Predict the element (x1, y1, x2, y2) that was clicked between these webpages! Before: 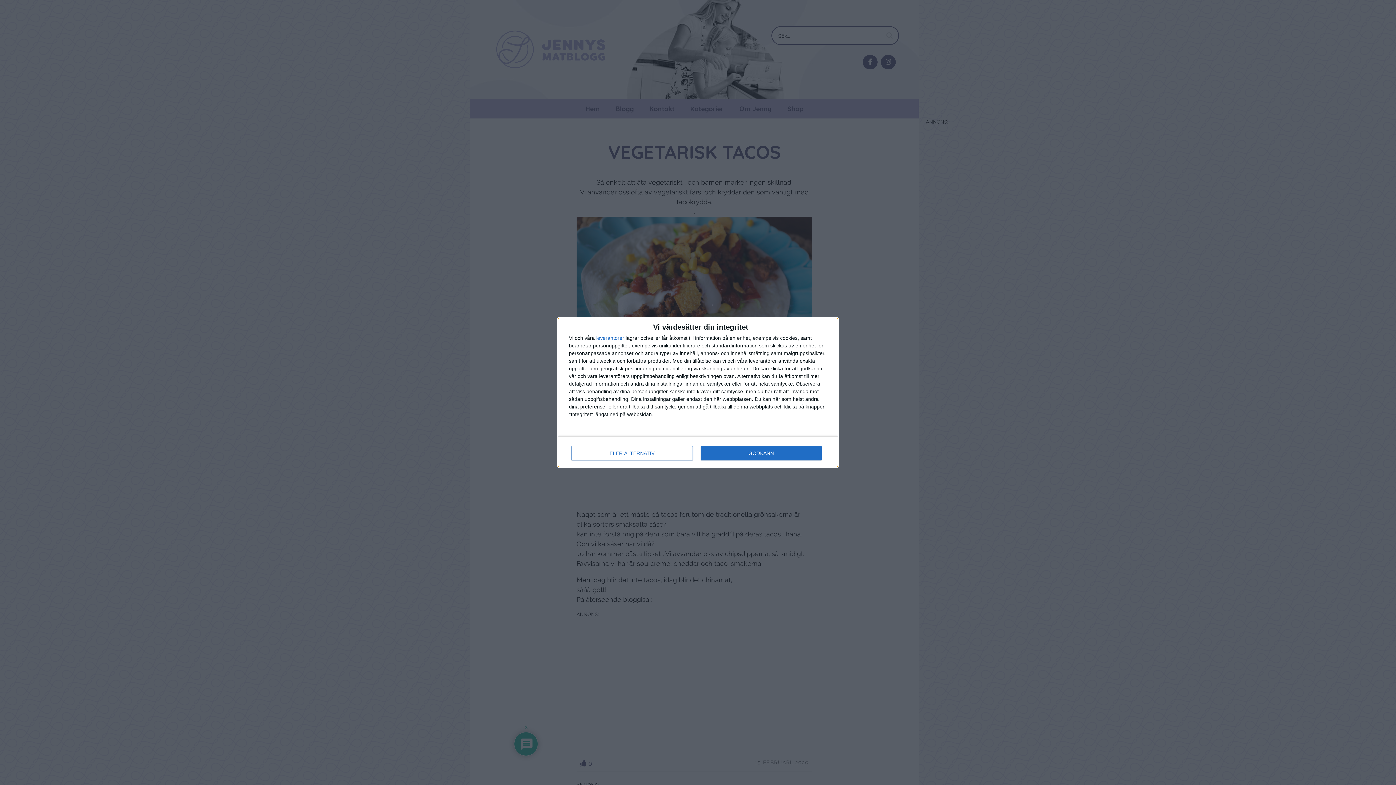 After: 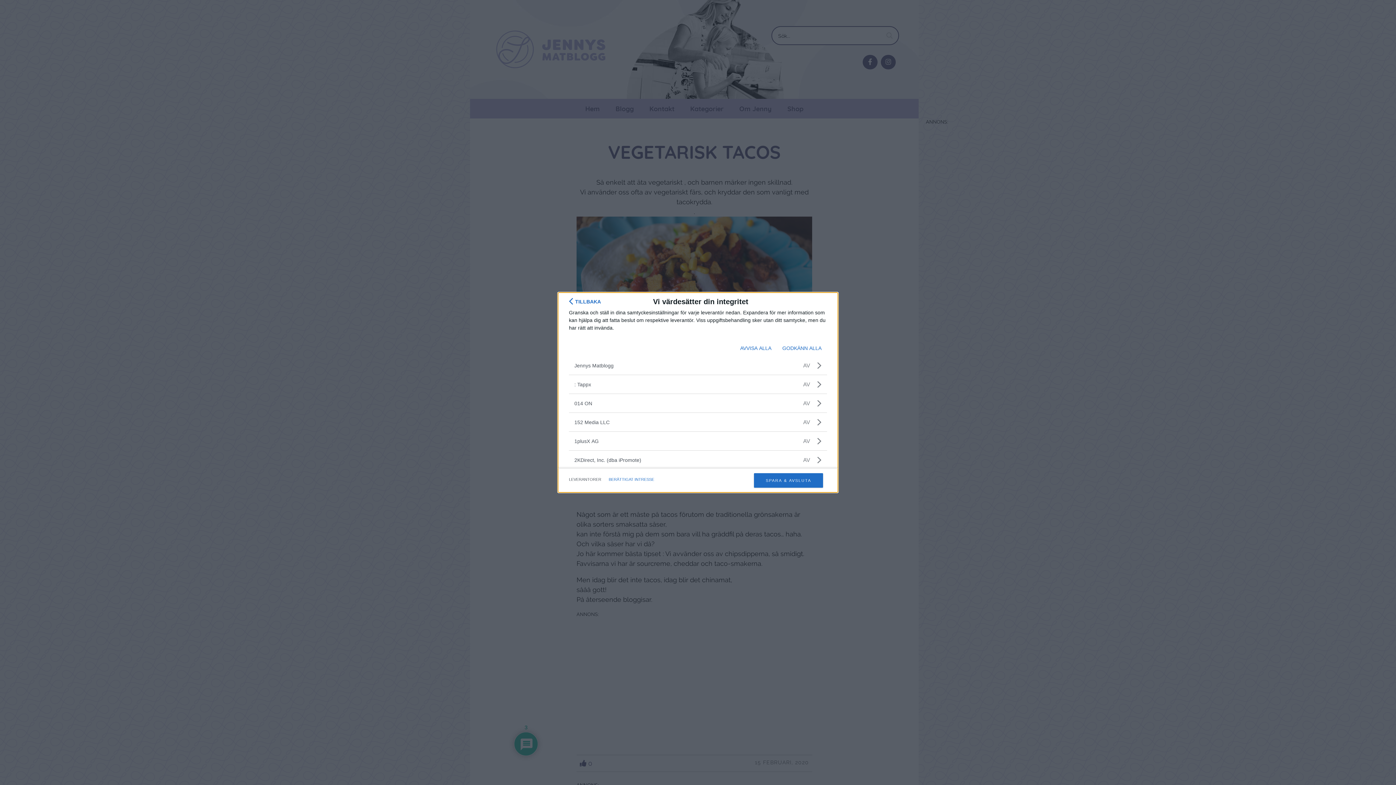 Action: label: leverantorer bbox: (596, 335, 624, 340)